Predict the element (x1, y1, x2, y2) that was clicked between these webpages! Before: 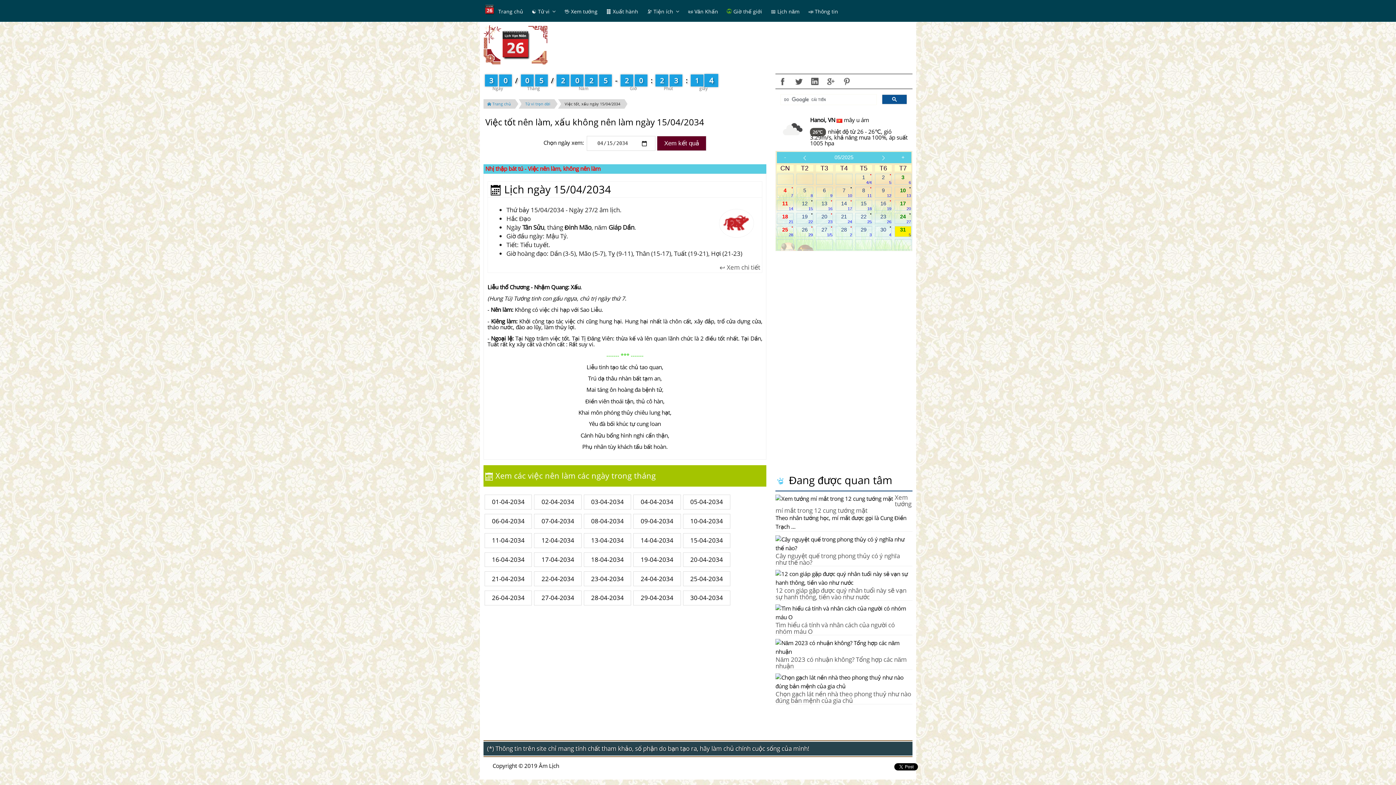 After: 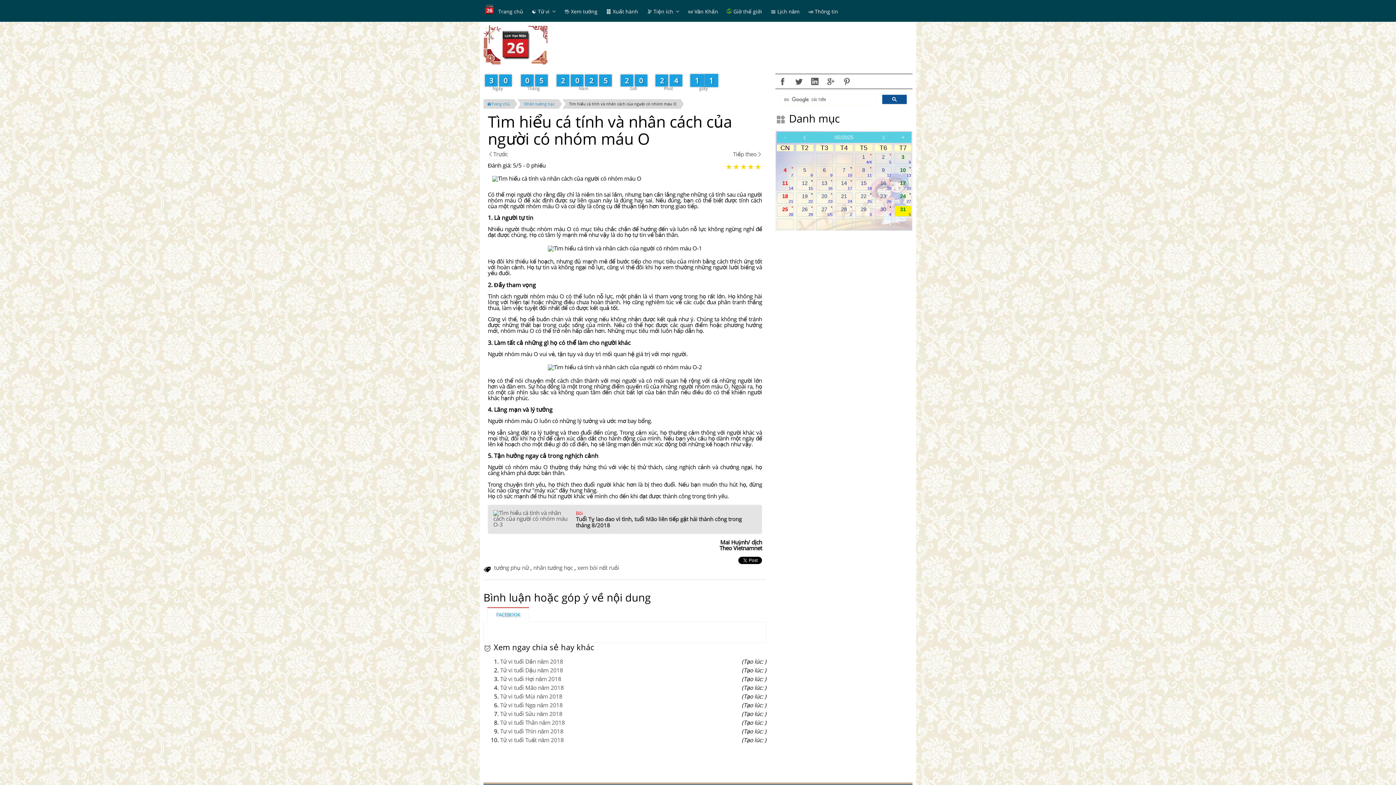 Action: label: Tìm hiểu cá tính và nhân cách của người có nhóm máu O bbox: (775, 620, 895, 635)